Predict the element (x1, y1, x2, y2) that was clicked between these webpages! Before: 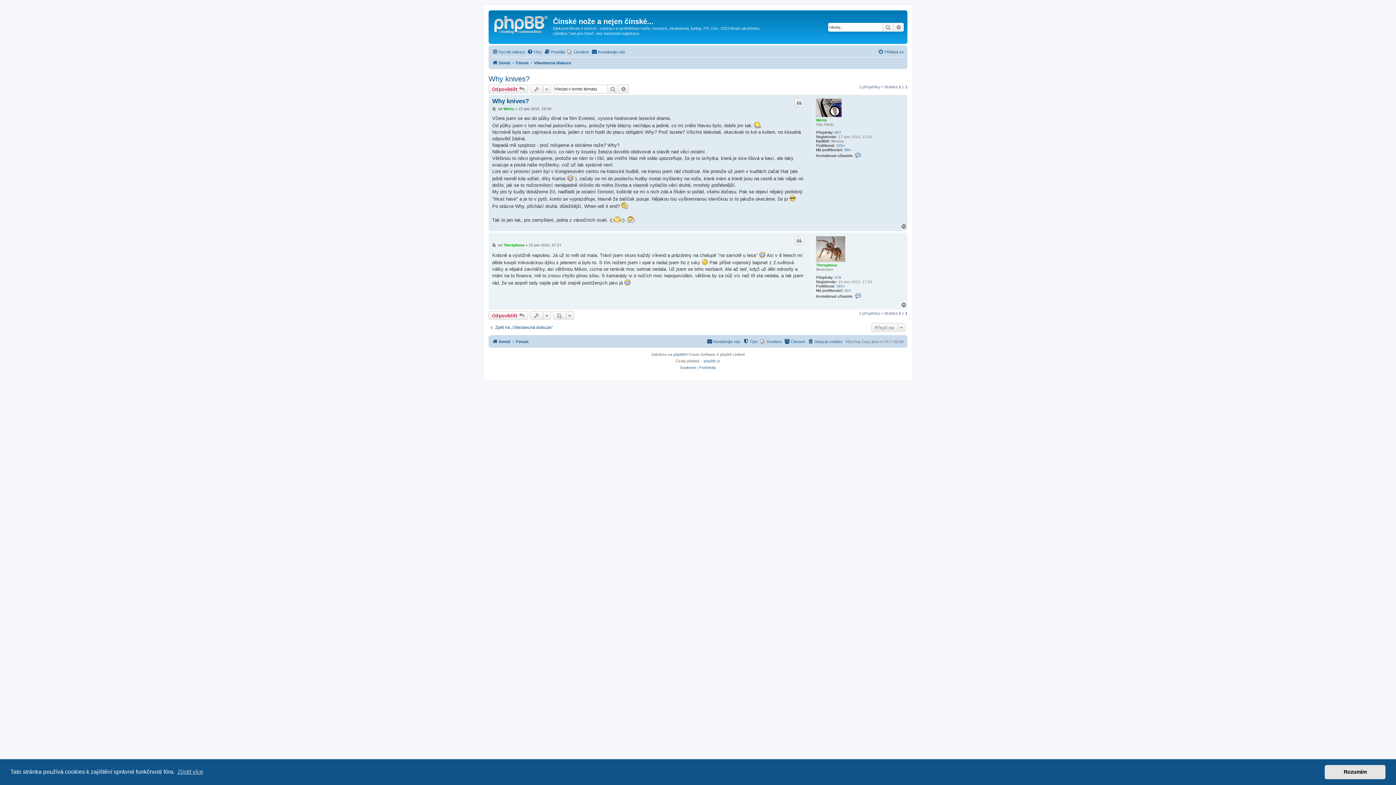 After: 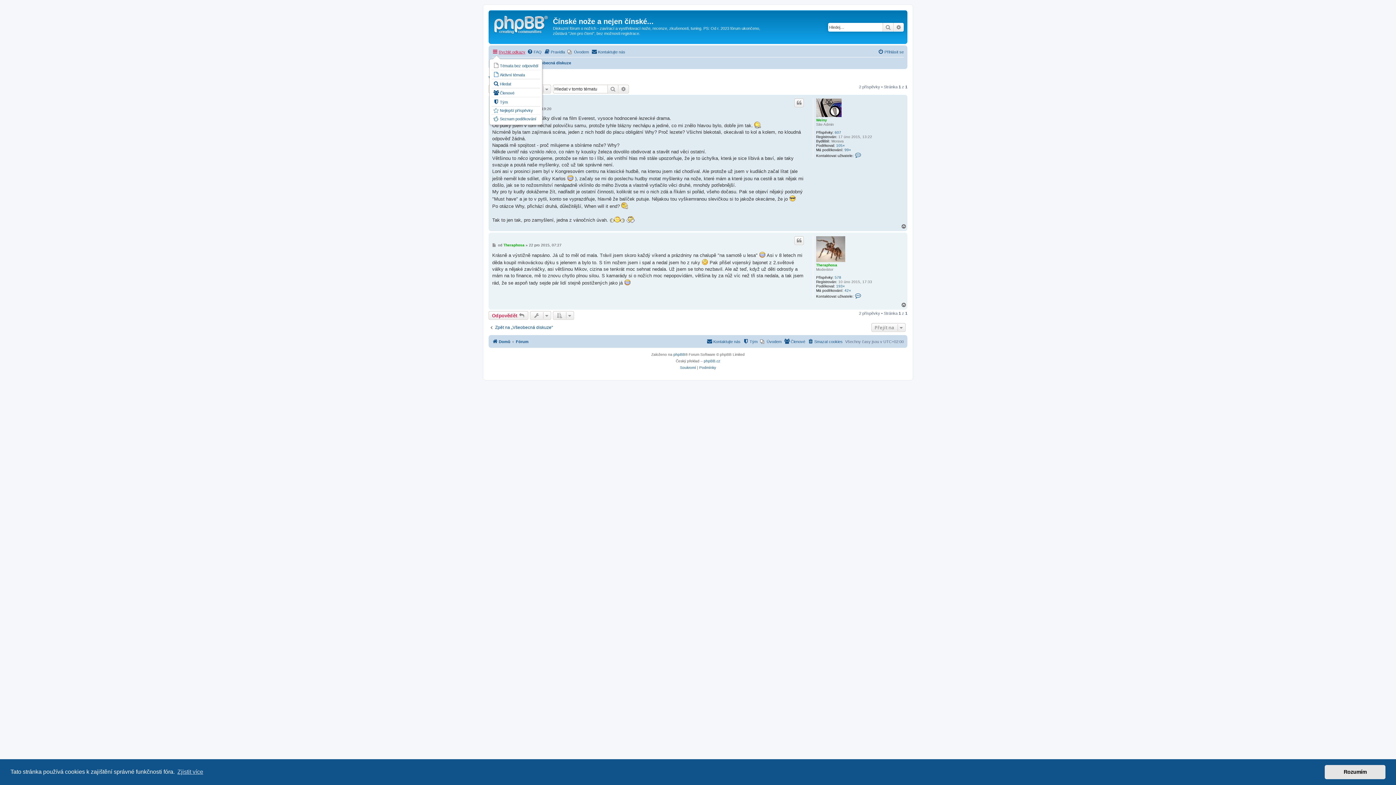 Action: bbox: (492, 47, 525, 56) label: Rychlé odkazy